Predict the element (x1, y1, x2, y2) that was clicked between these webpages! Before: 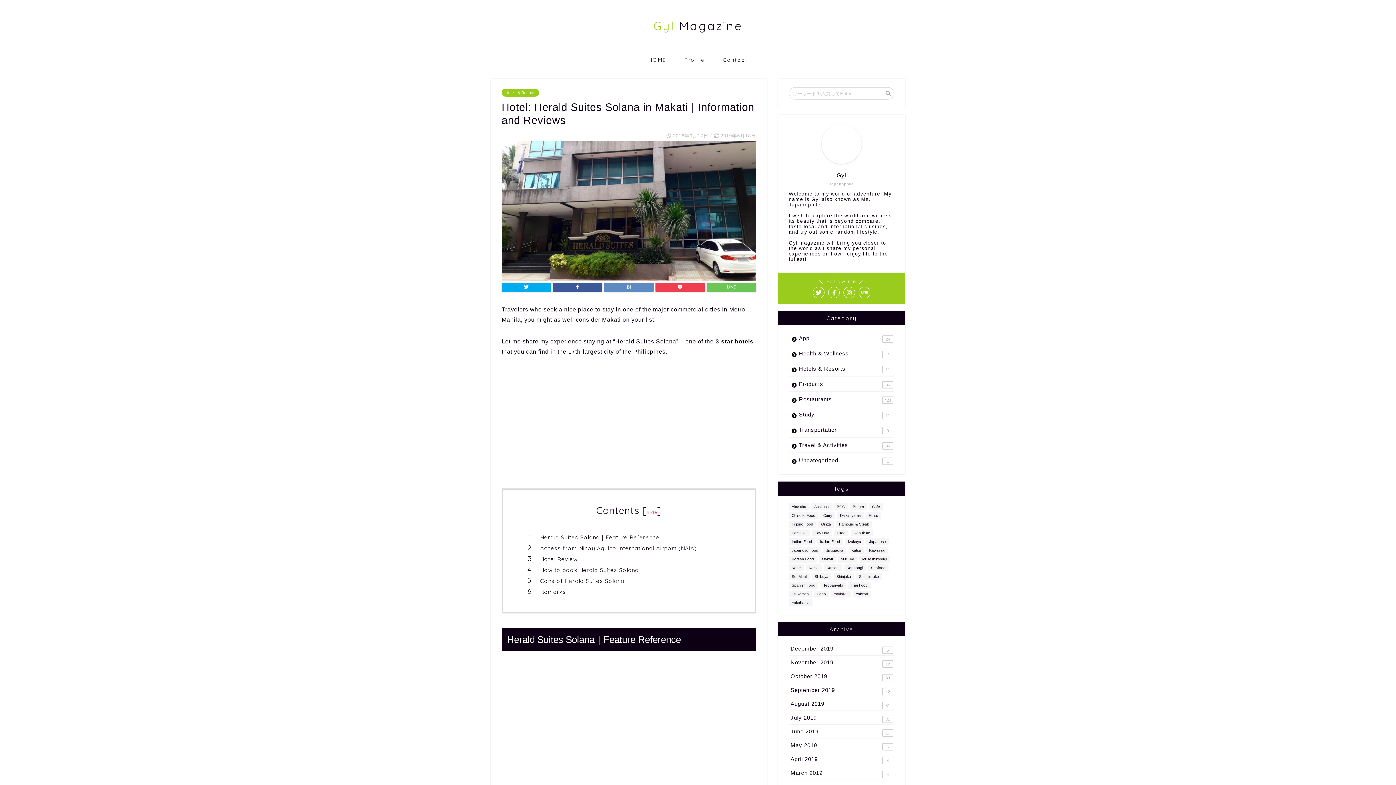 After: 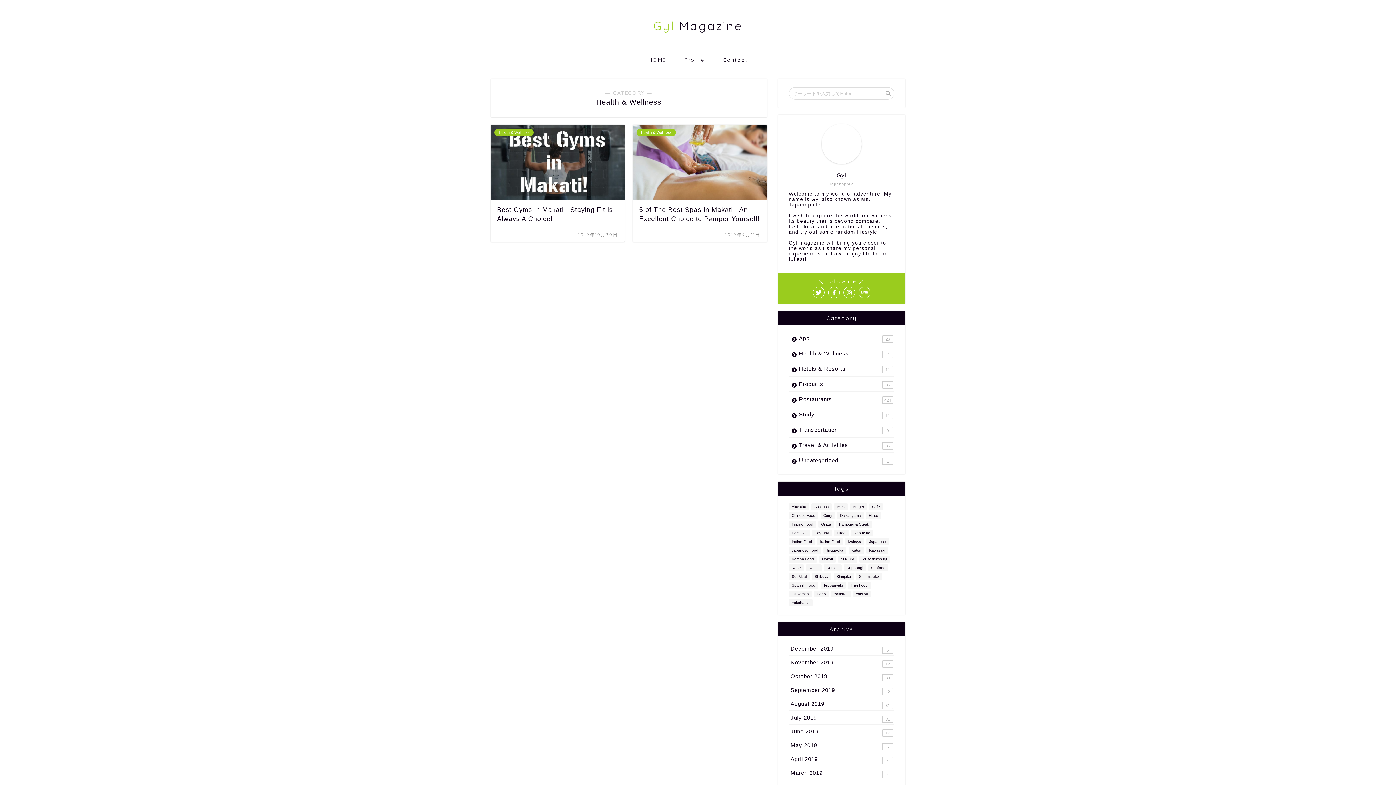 Action: bbox: (789, 346, 894, 361) label: Health & Wellness
2